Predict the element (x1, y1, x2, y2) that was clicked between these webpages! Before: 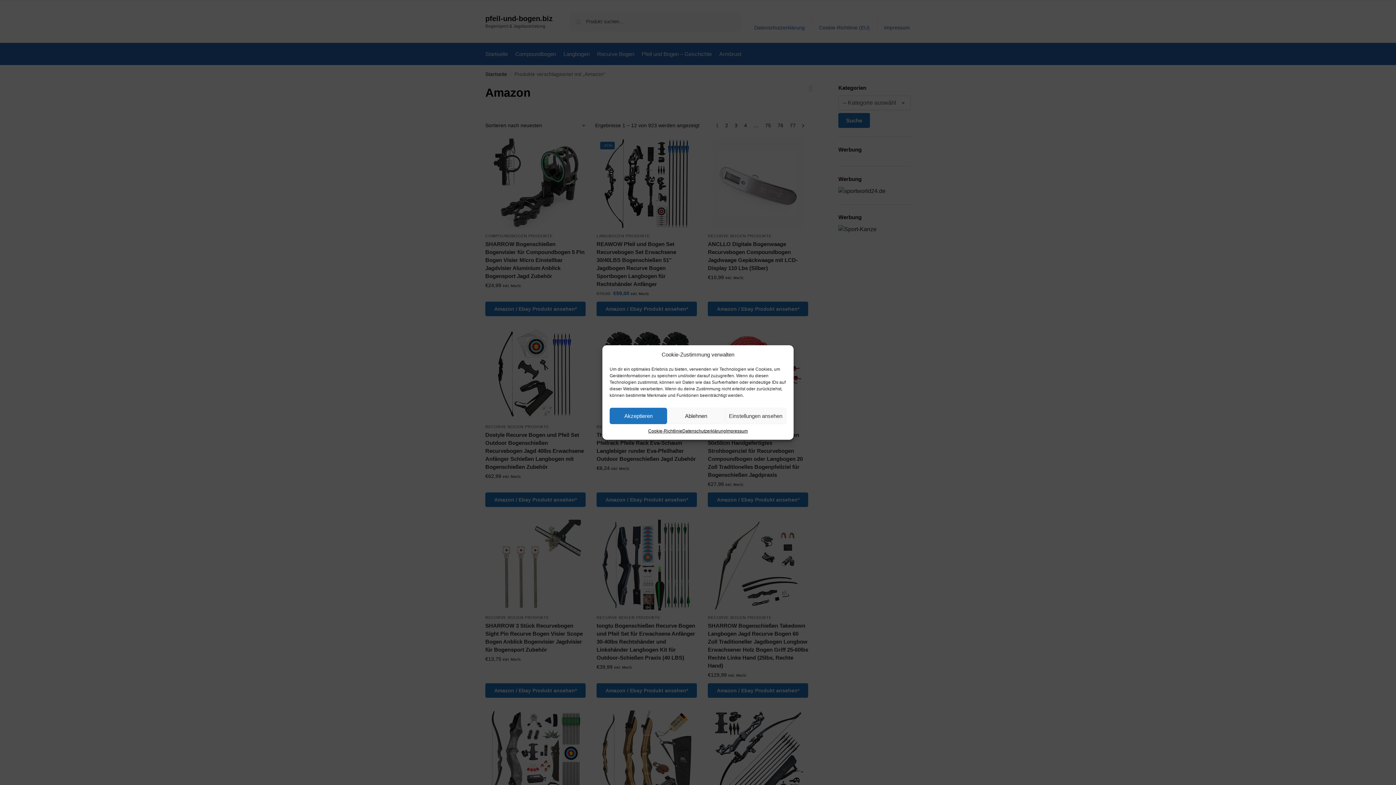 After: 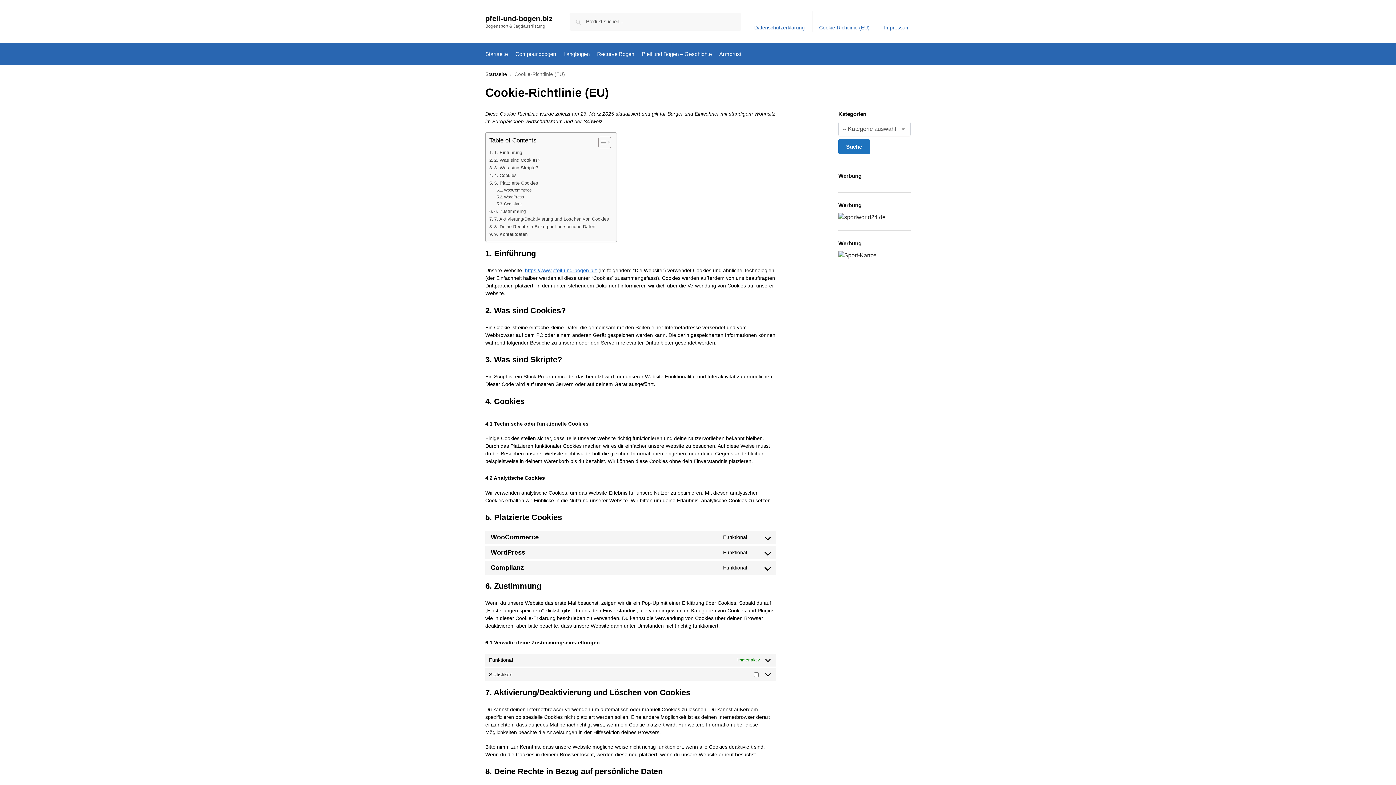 Action: bbox: (648, 428, 682, 434) label: Cookie-Richtlinie